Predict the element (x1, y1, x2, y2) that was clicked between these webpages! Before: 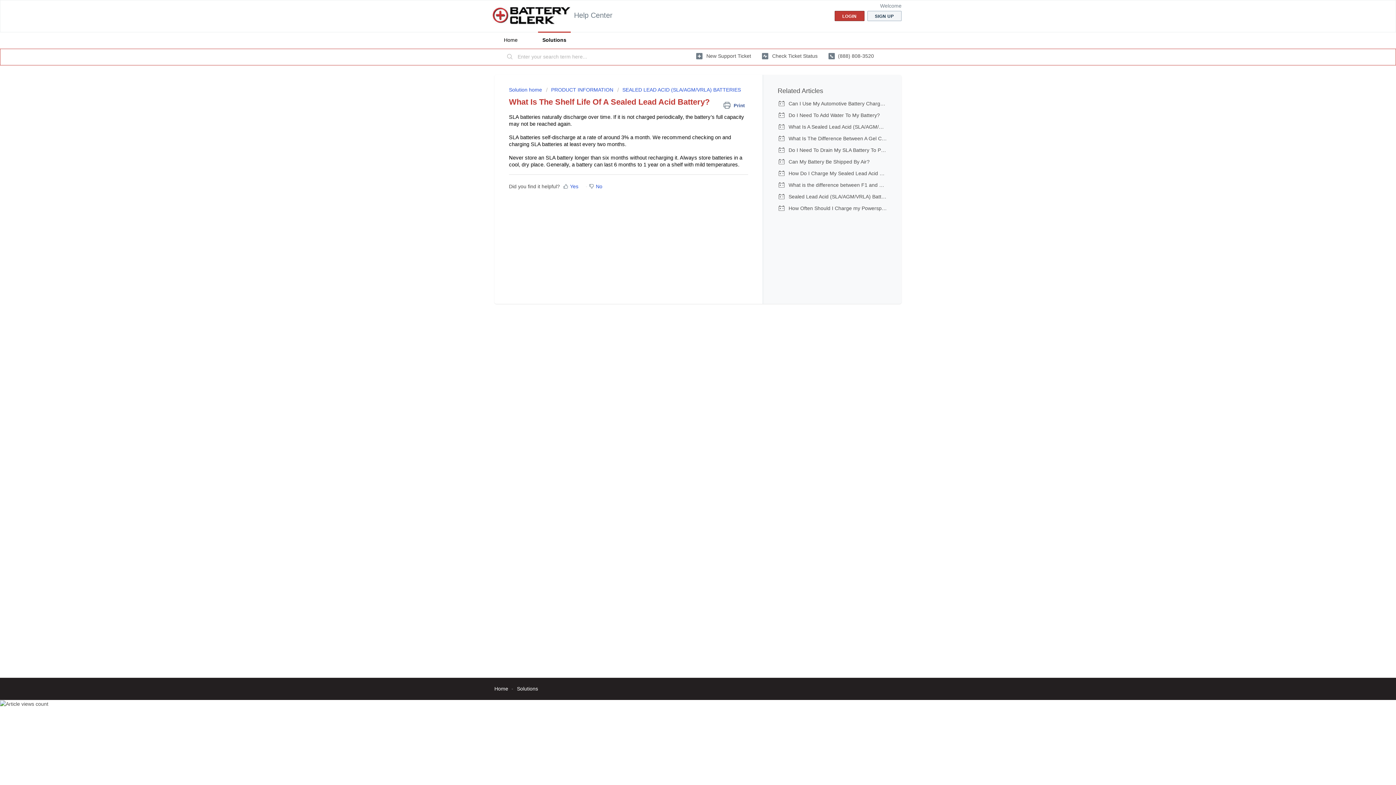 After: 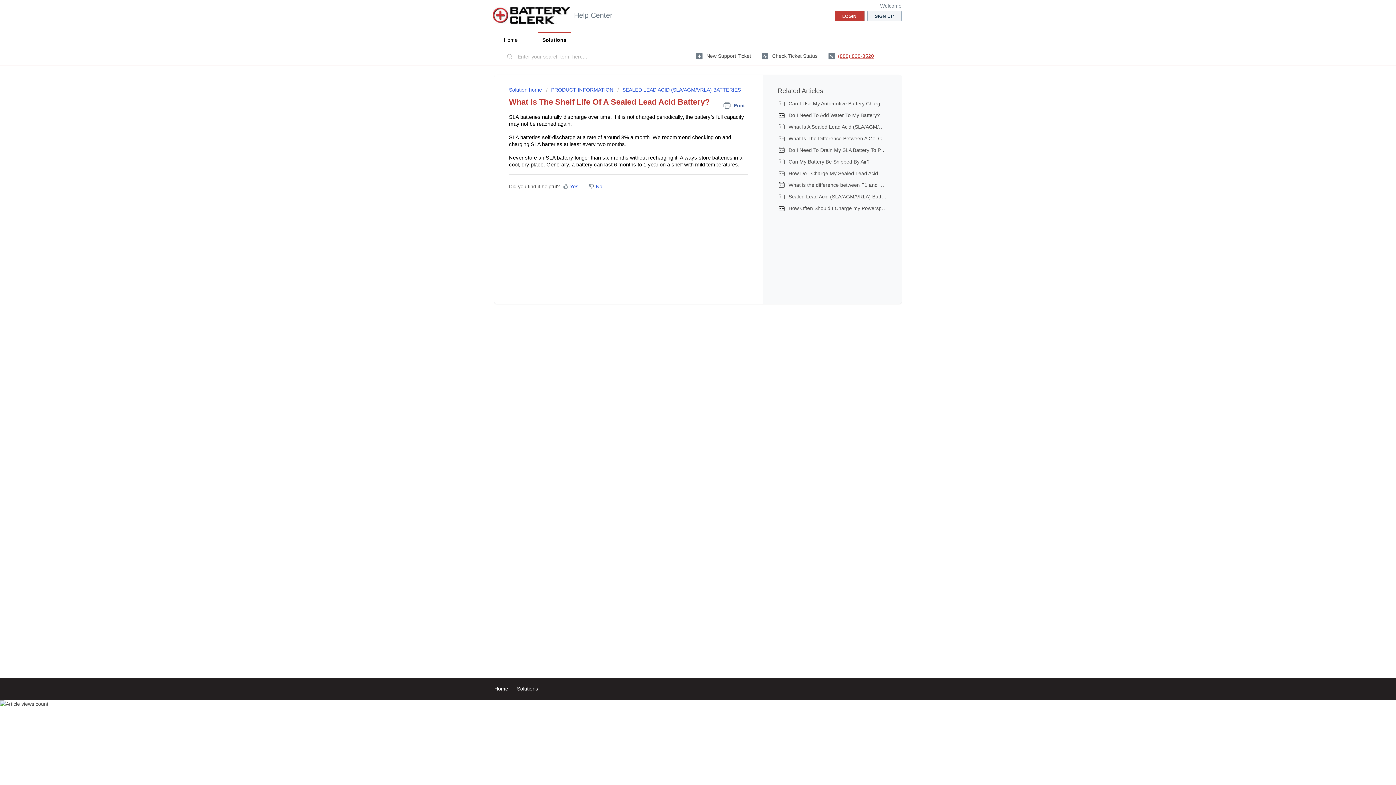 Action: label:  (888) 808-3520 bbox: (828, 49, 874, 62)